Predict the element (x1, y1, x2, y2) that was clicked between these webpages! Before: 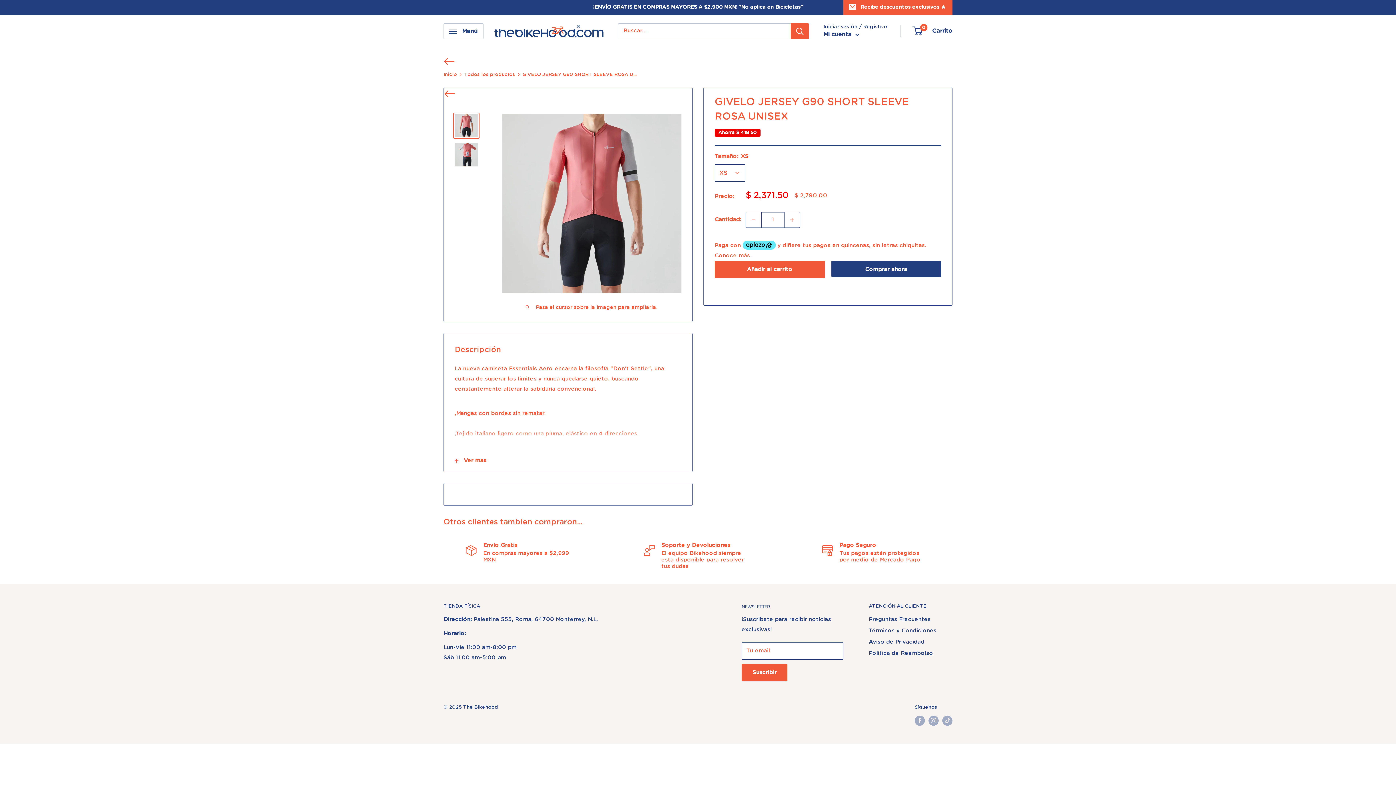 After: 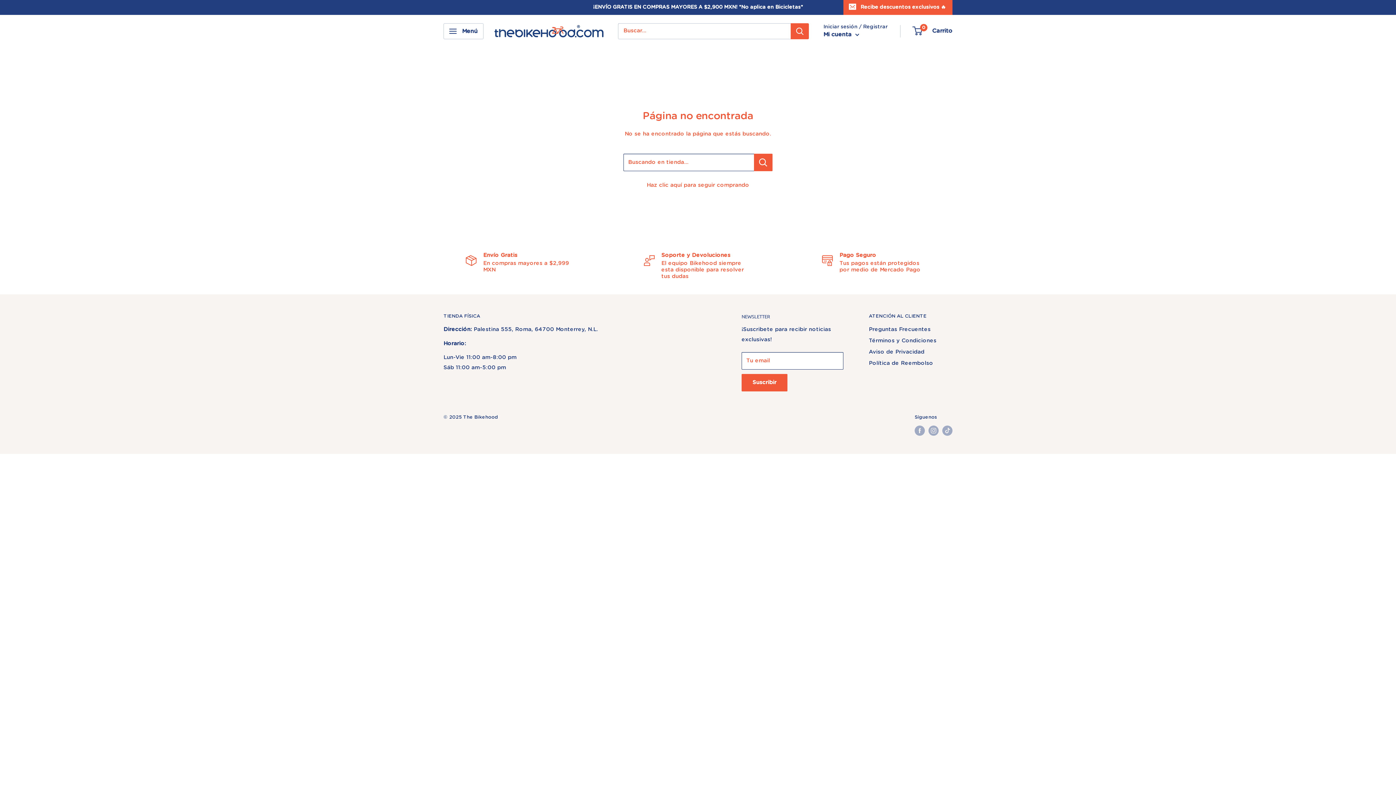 Action: bbox: (444, 95, 455, 100)